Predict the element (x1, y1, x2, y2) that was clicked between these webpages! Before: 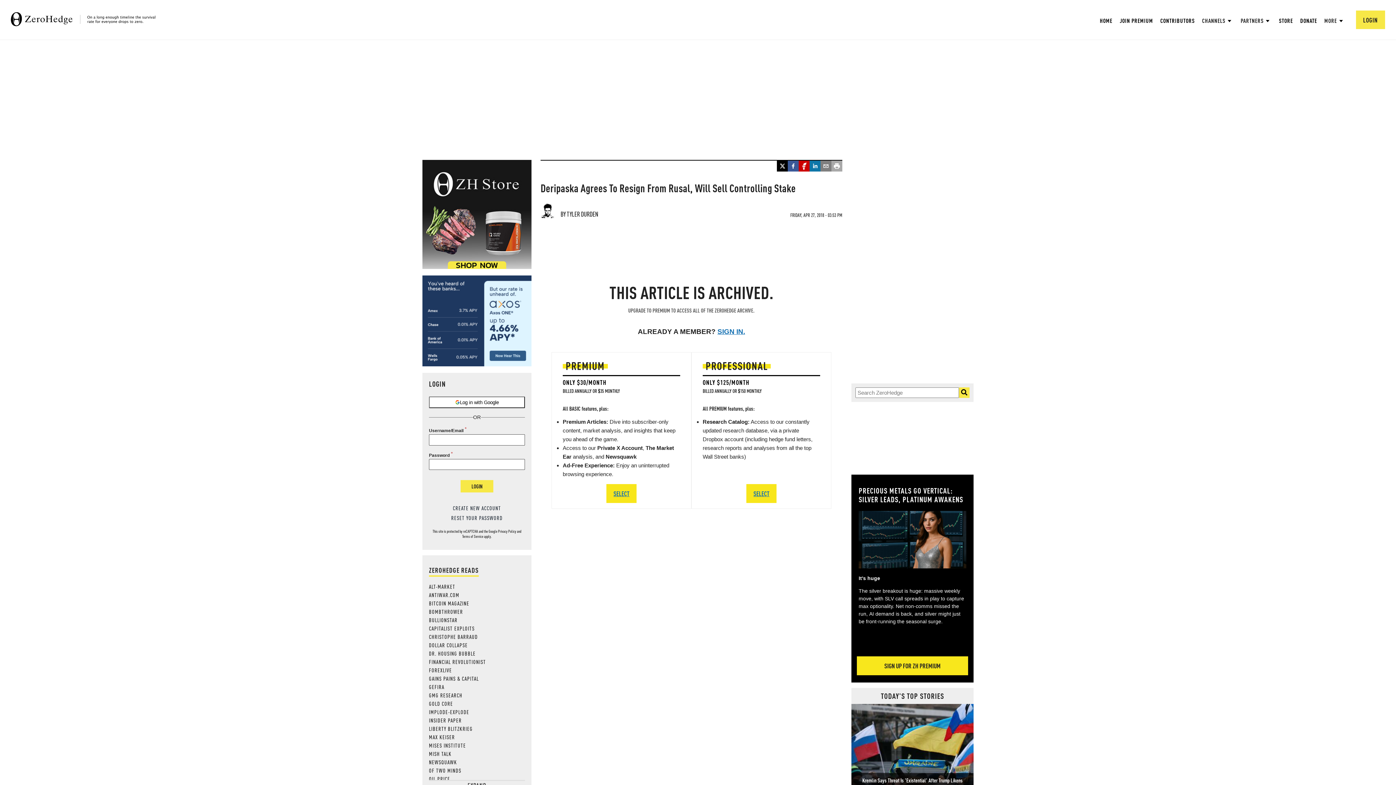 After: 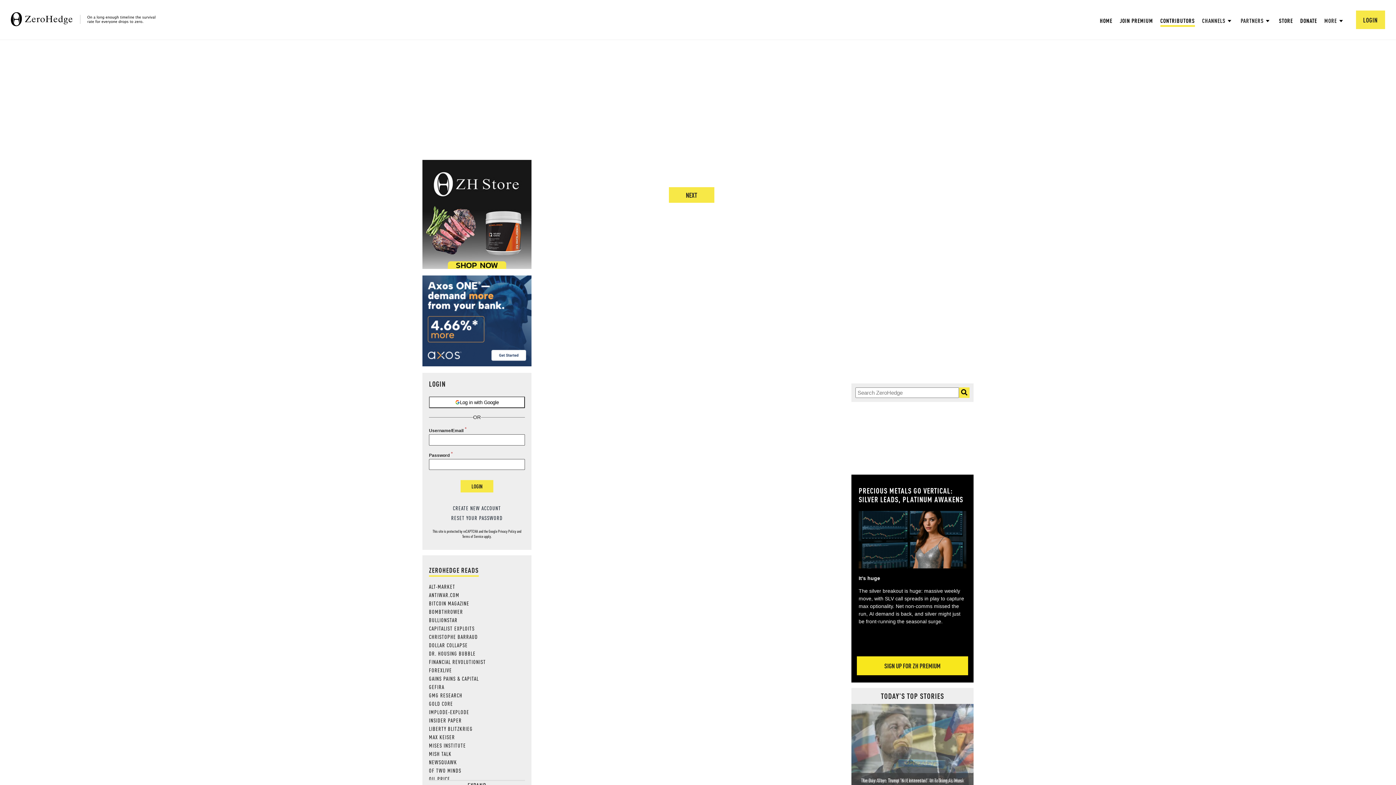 Action: bbox: (1160, 16, 1195, 24) label: CONTRIBUTORS